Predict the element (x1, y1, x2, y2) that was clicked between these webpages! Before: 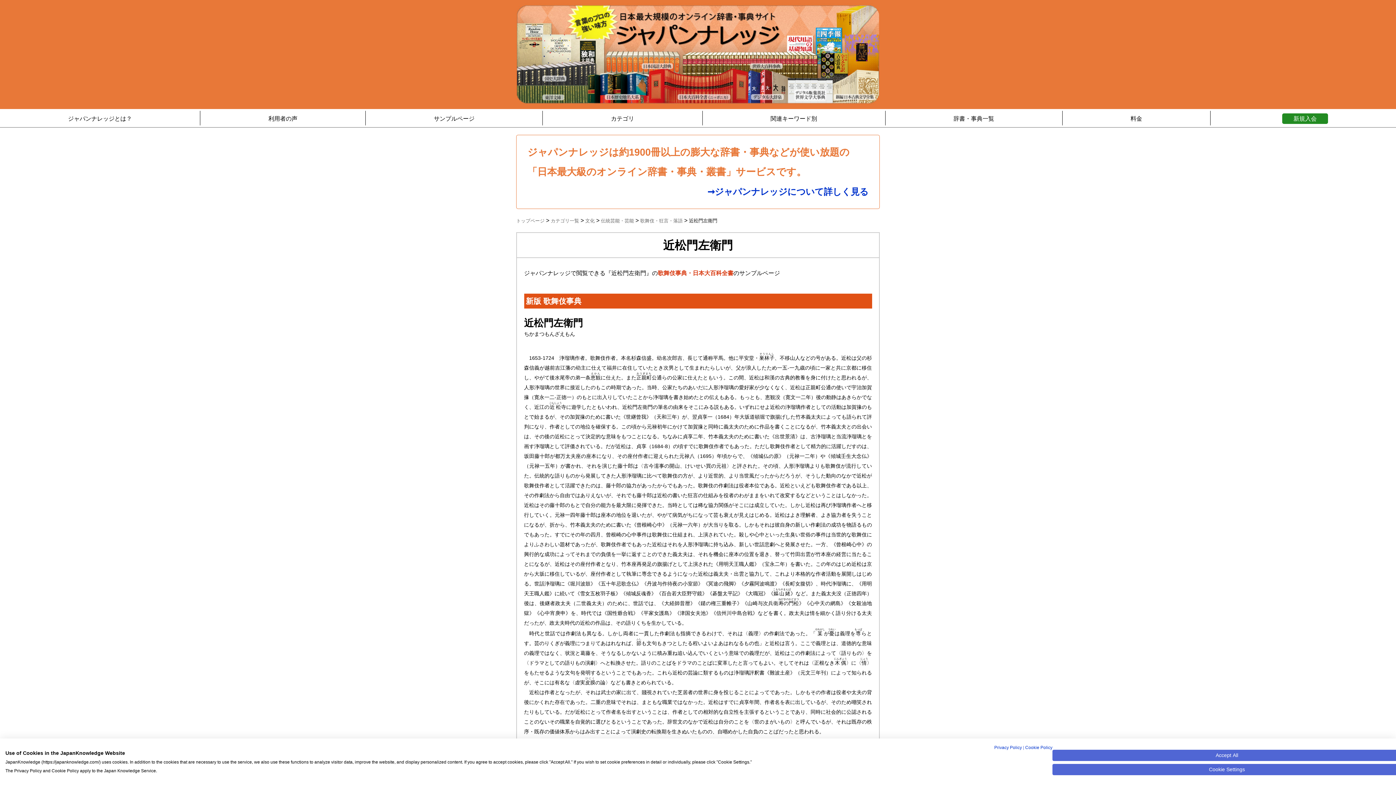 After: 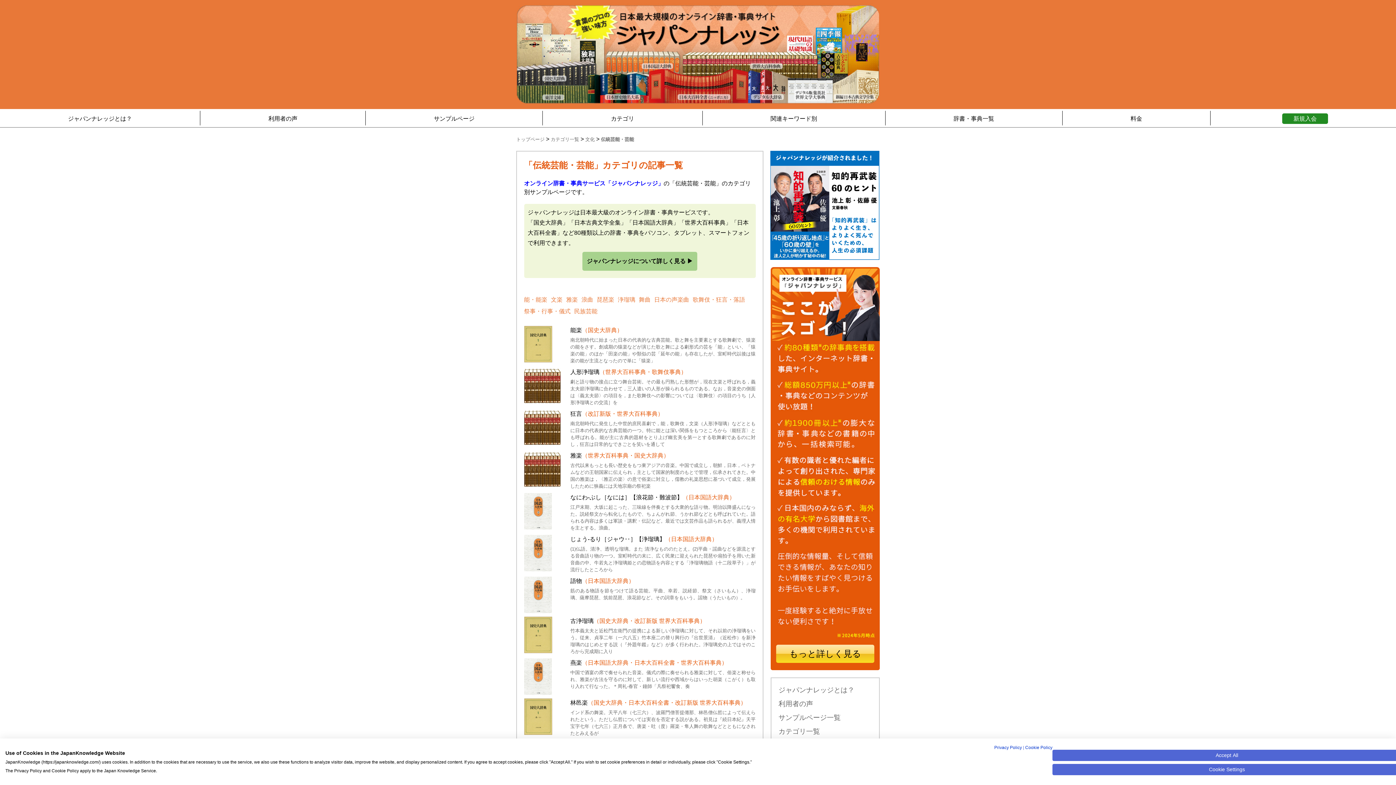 Action: label: 伝統芸能・芸能 bbox: (601, 218, 634, 223)